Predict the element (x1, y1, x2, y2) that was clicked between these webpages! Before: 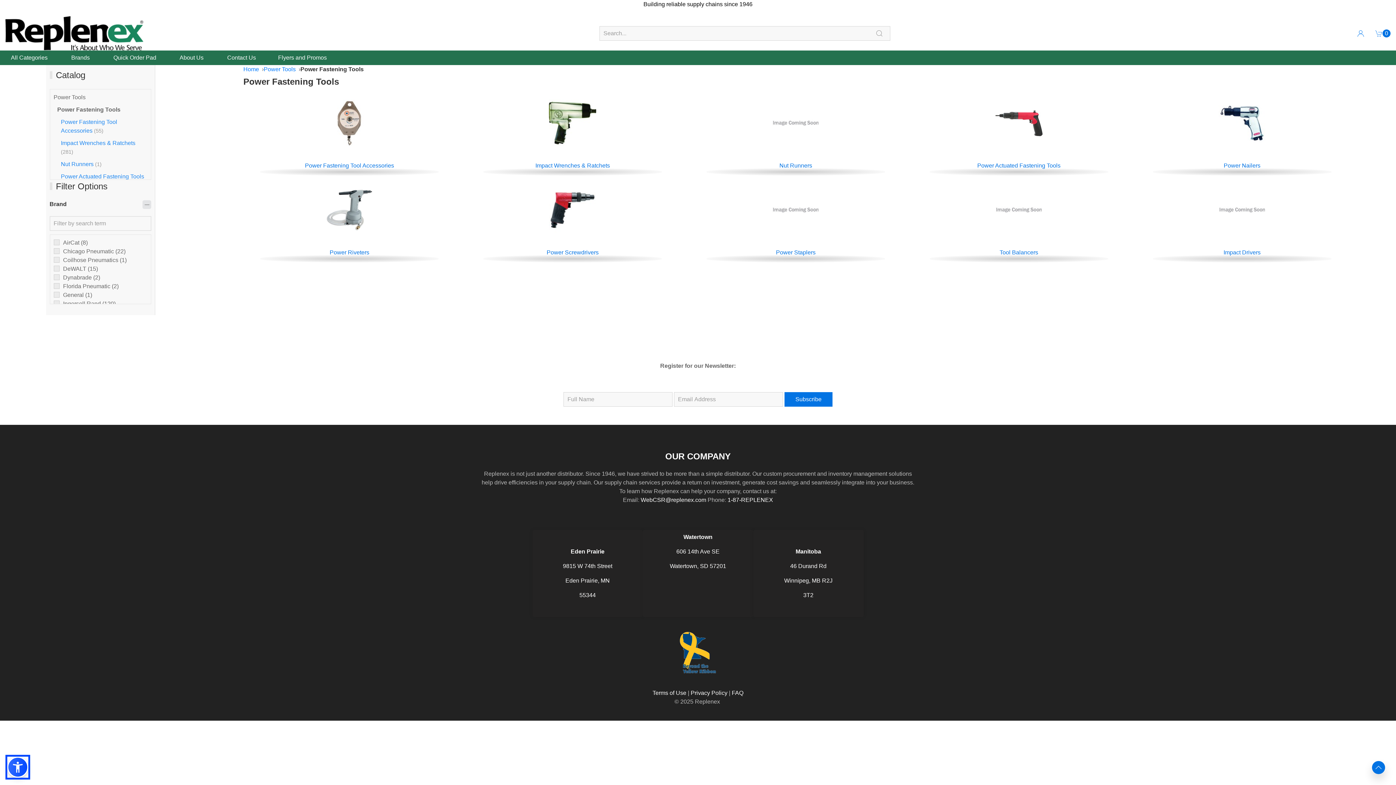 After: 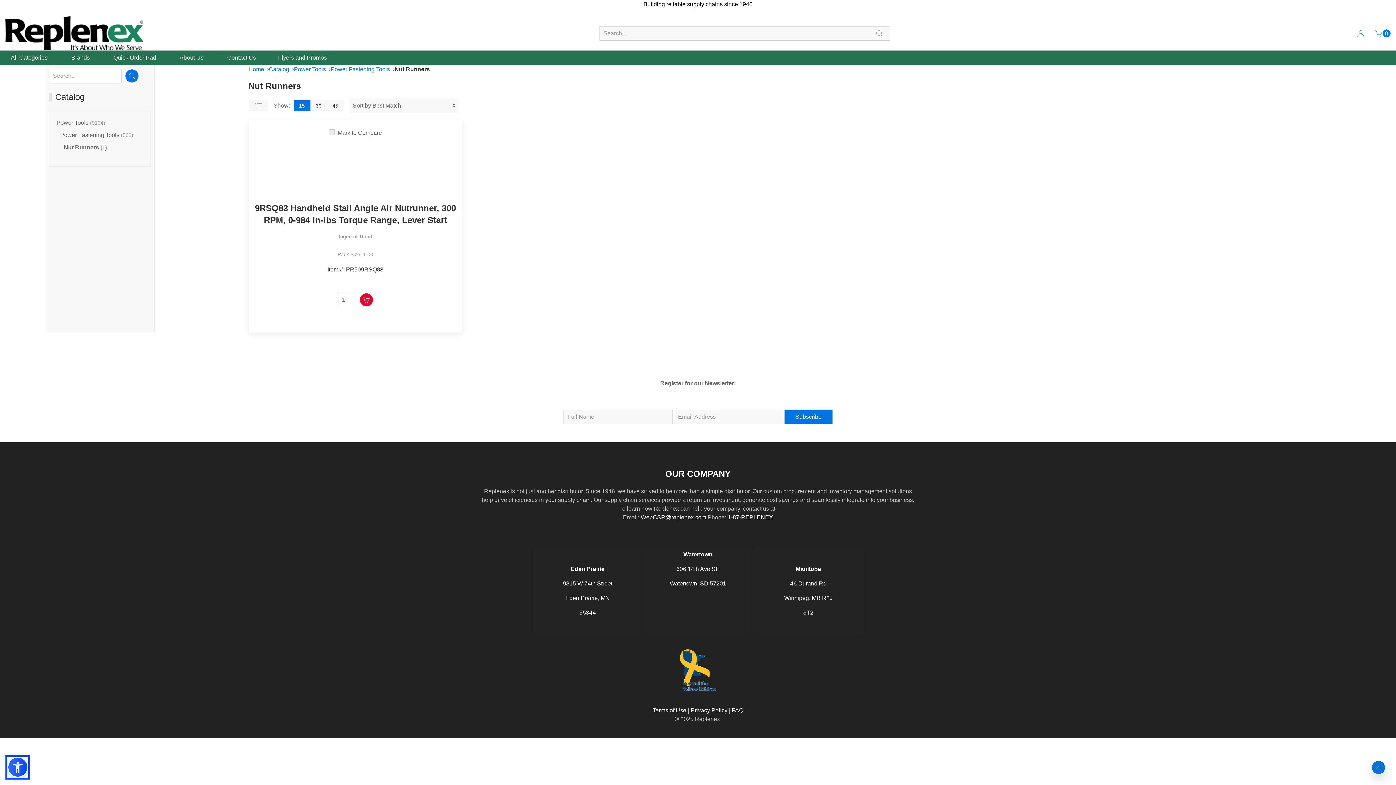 Action: label: Nut Runners bbox: (779, 162, 812, 168)